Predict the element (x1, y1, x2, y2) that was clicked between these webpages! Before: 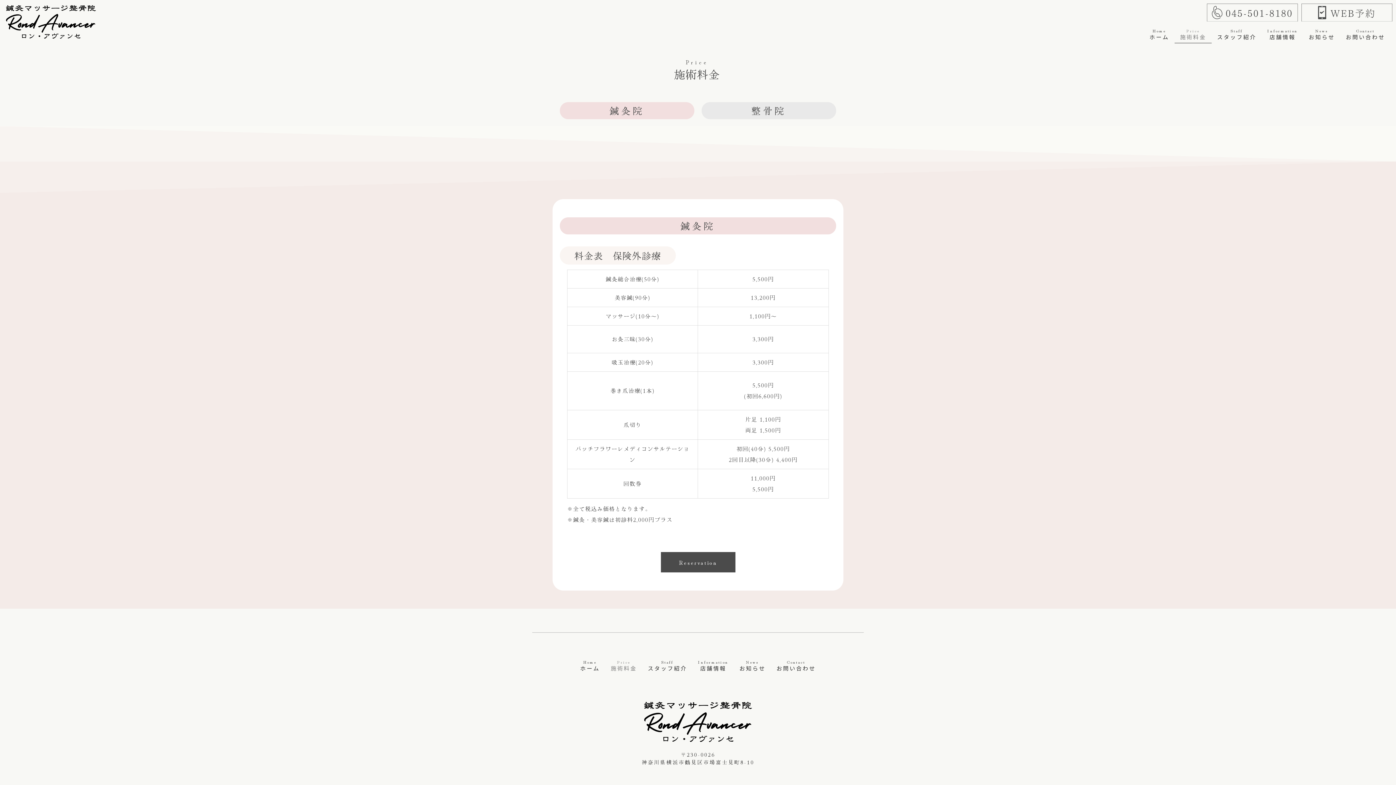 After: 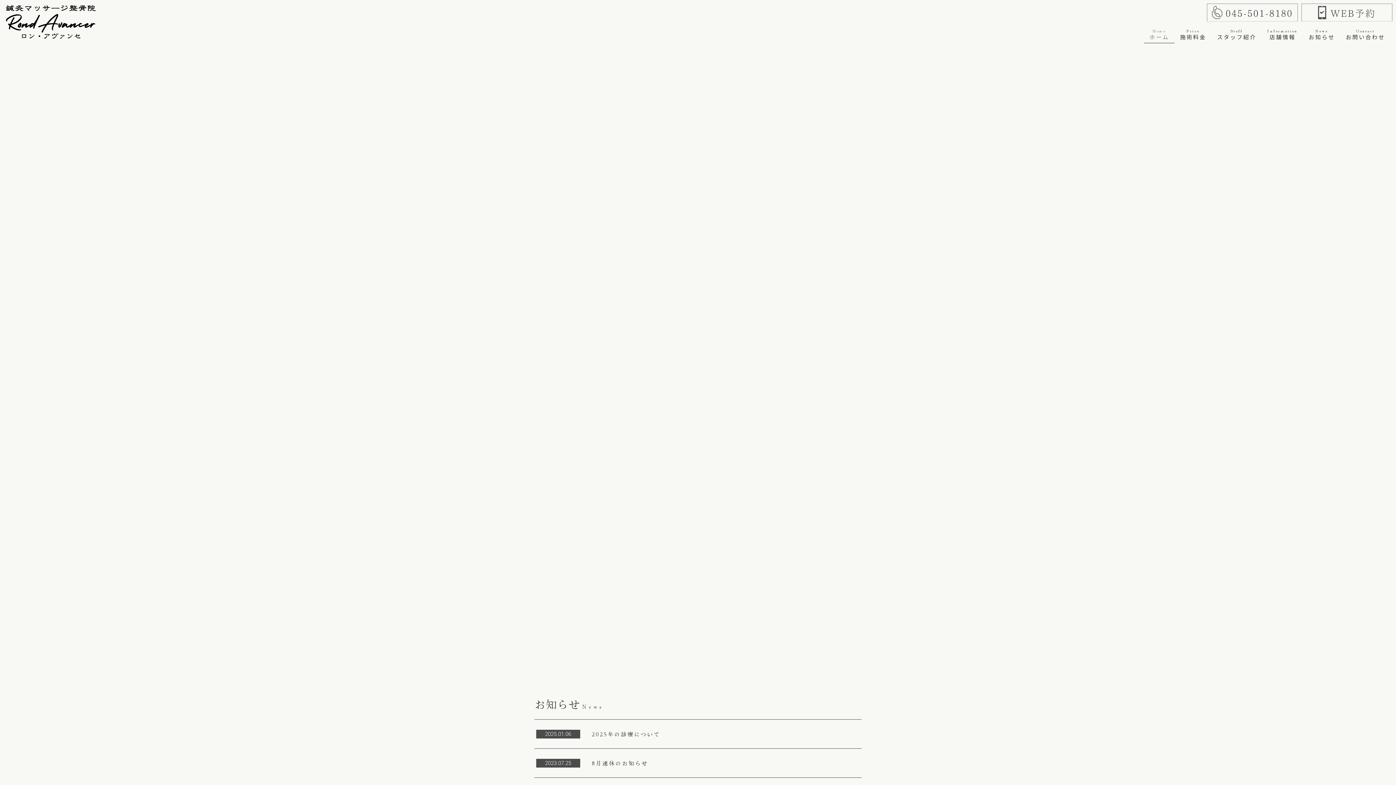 Action: bbox: (5, 3, 96, 40)